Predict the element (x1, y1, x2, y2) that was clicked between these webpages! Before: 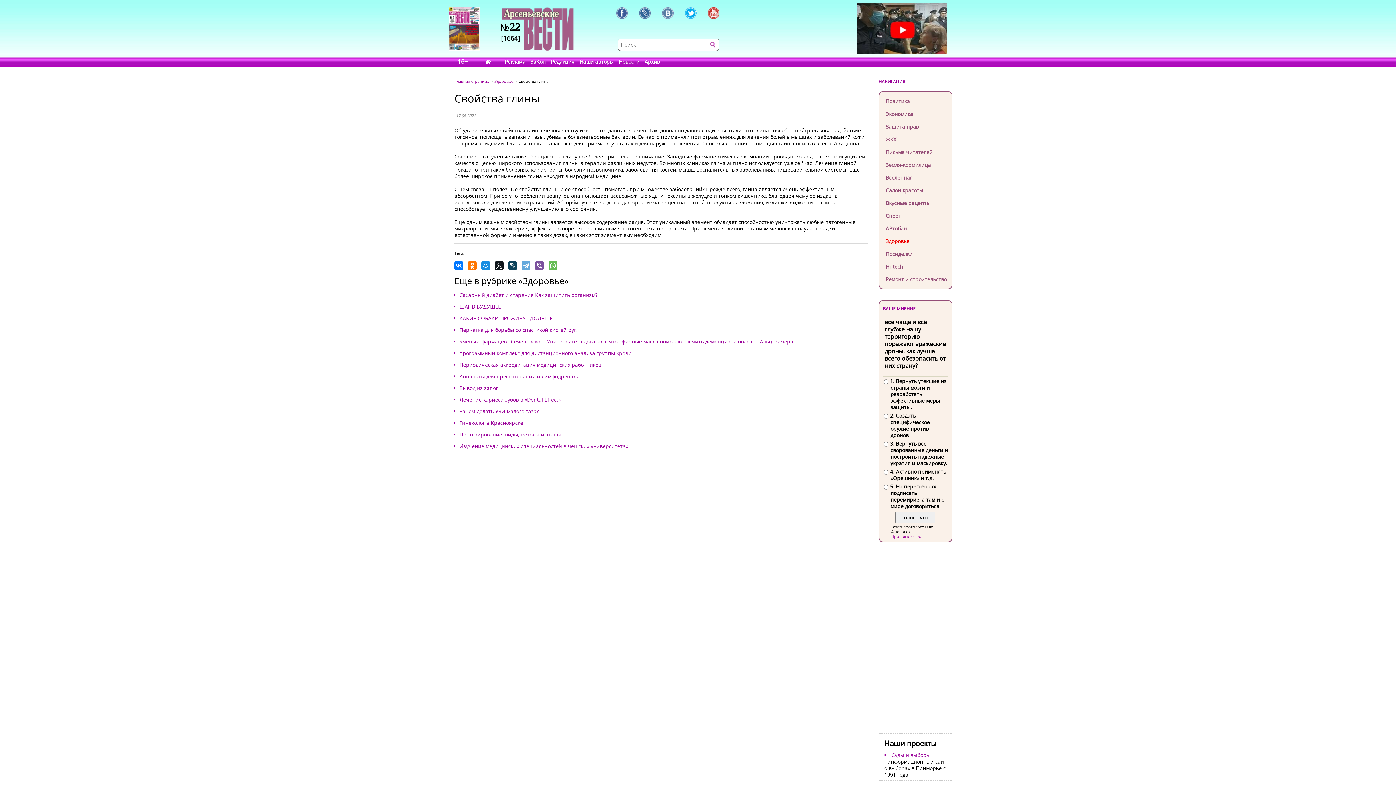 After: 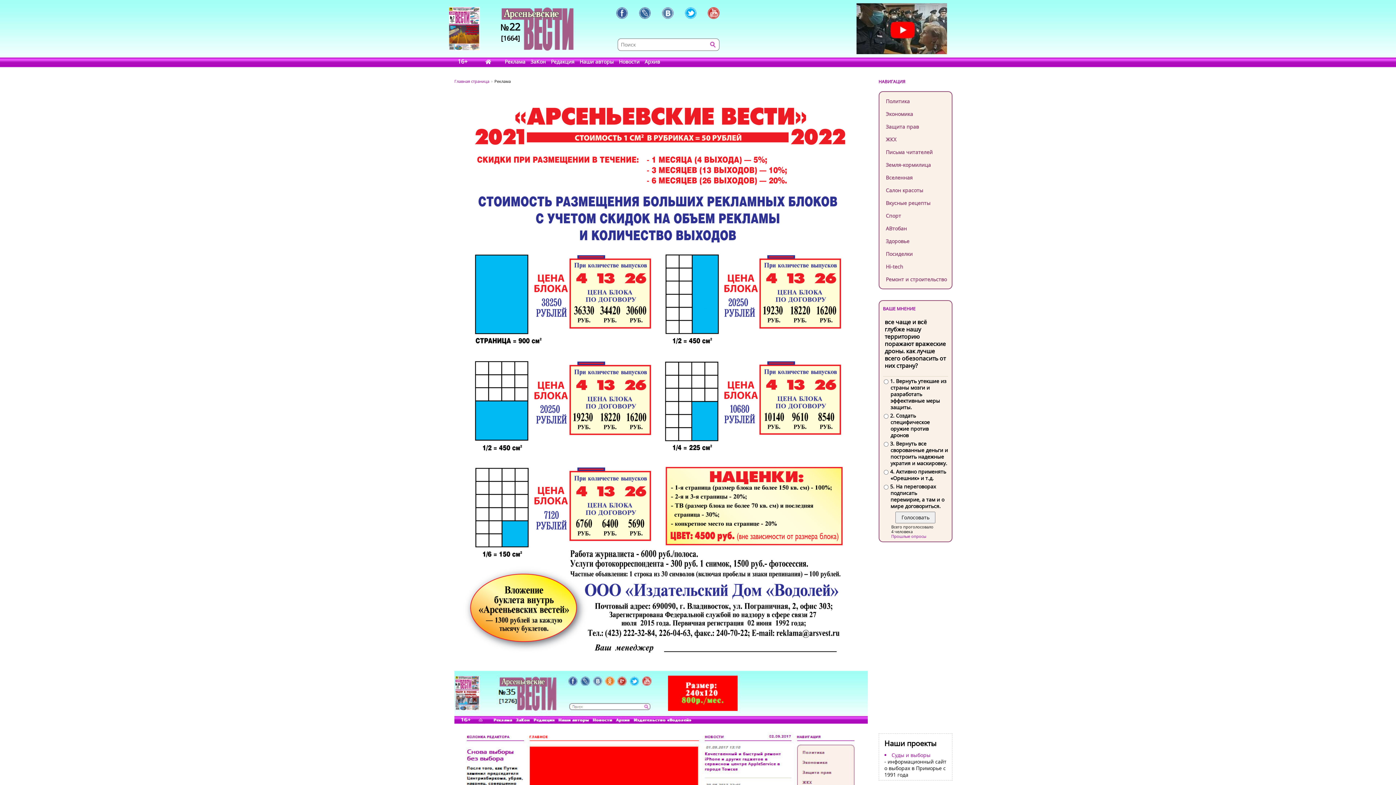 Action: label: Реклама bbox: (503, 57, 527, 67)